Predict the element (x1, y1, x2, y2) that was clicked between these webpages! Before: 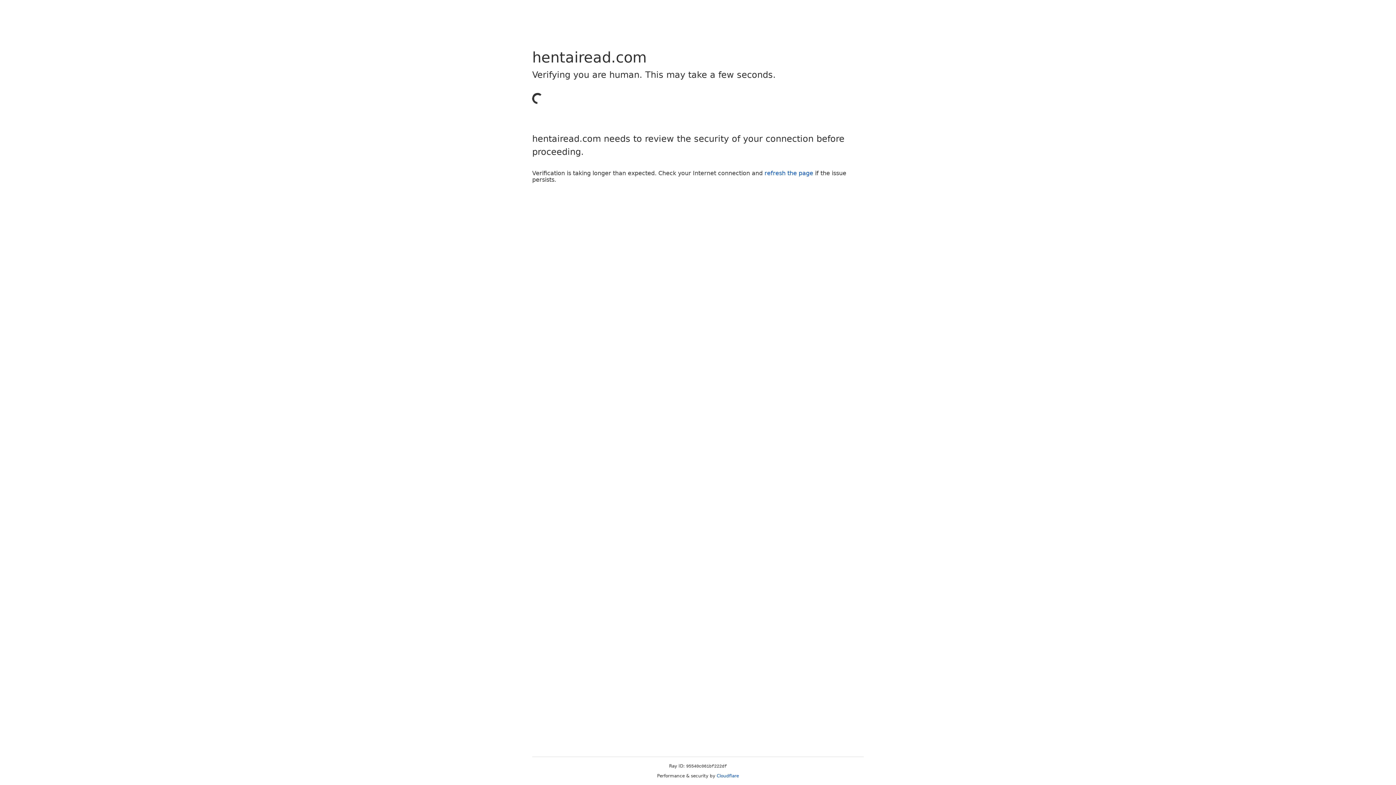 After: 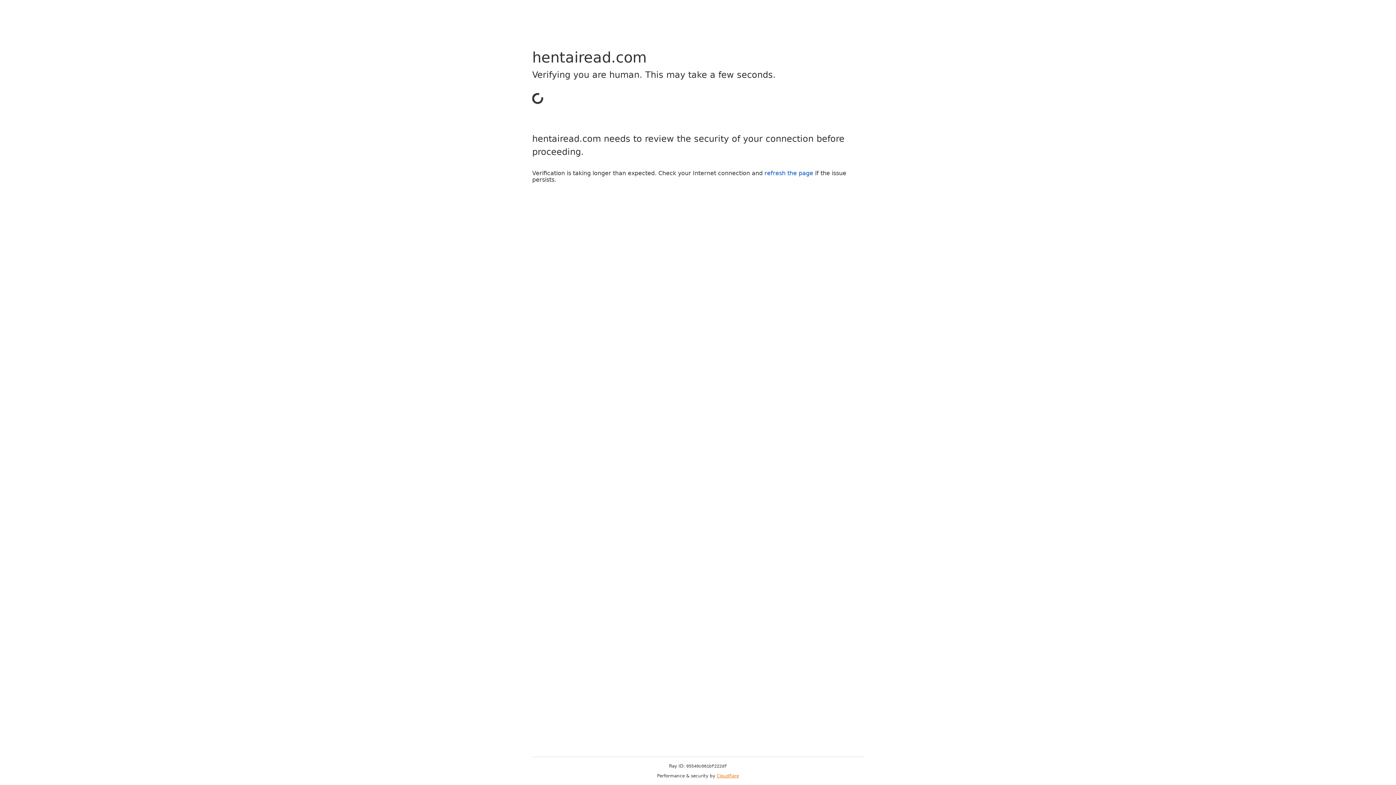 Action: bbox: (716, 773, 739, 778) label: Cloudflare